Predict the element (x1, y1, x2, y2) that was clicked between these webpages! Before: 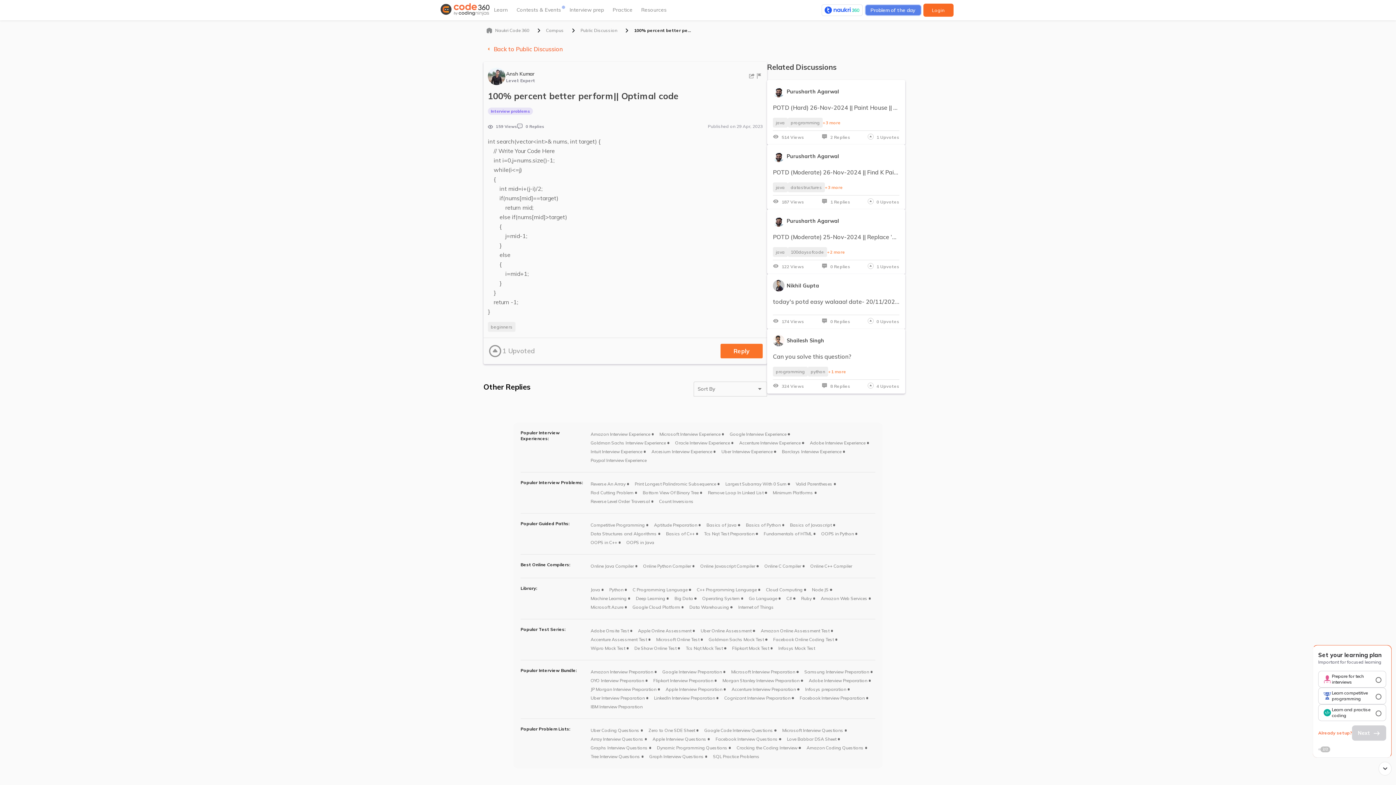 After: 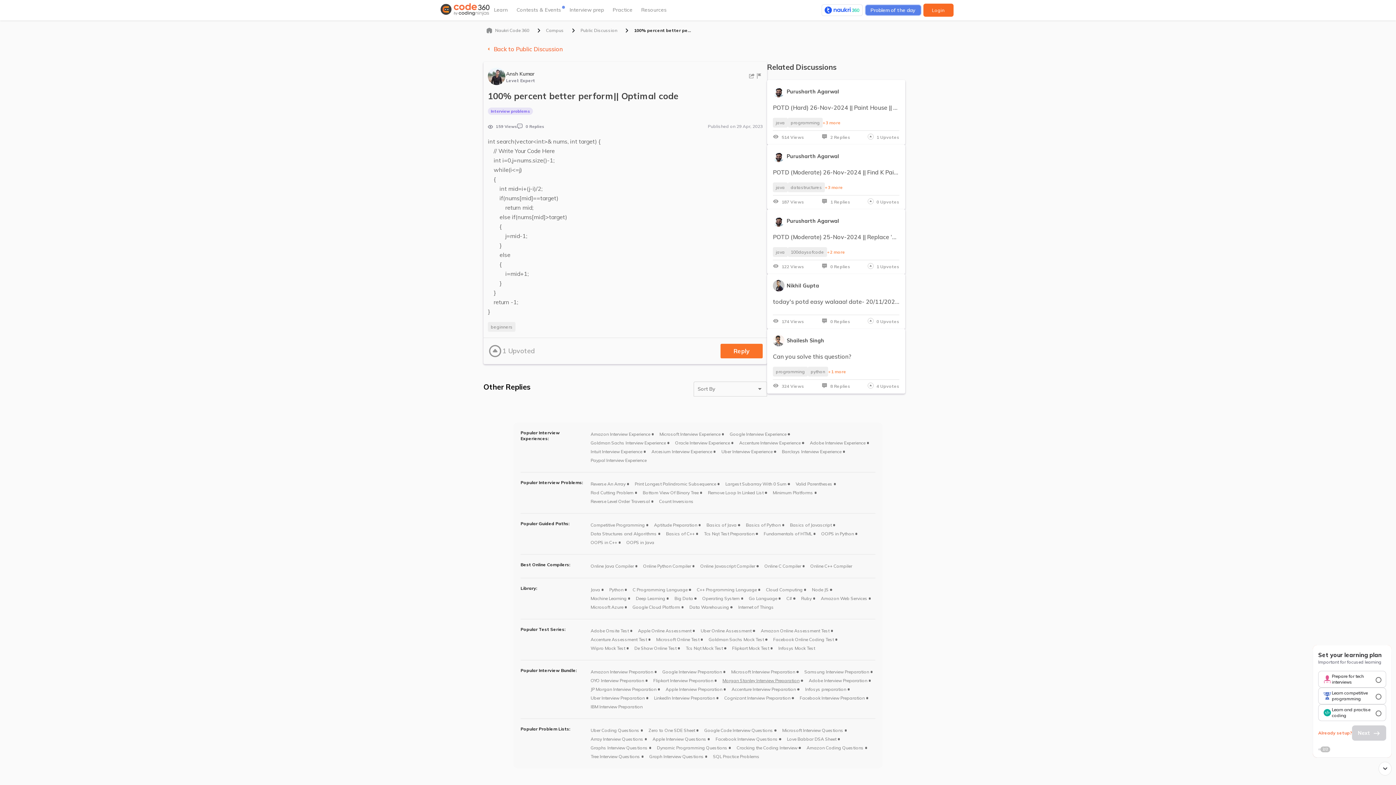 Action: label: Morgan Stanley Interview Preparation bbox: (722, 678, 799, 684)